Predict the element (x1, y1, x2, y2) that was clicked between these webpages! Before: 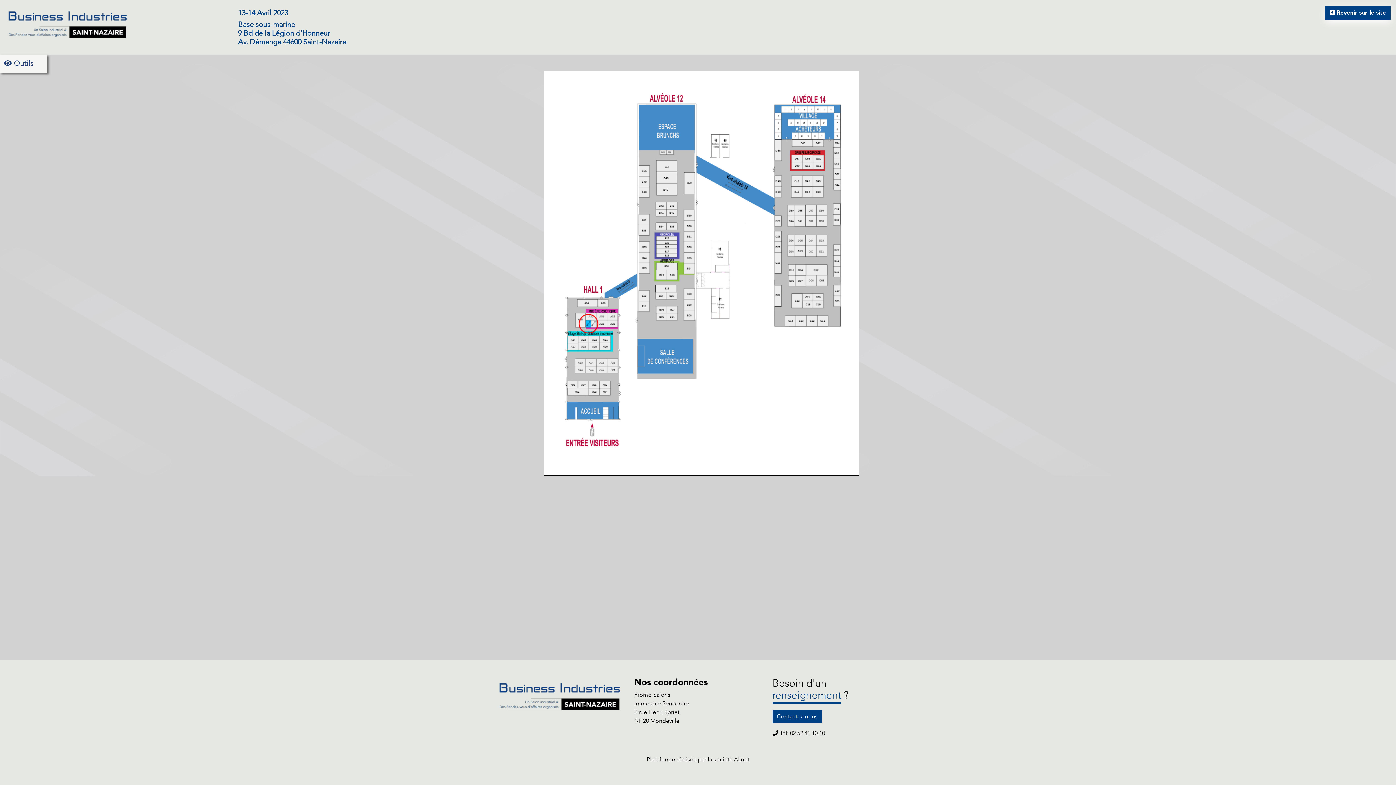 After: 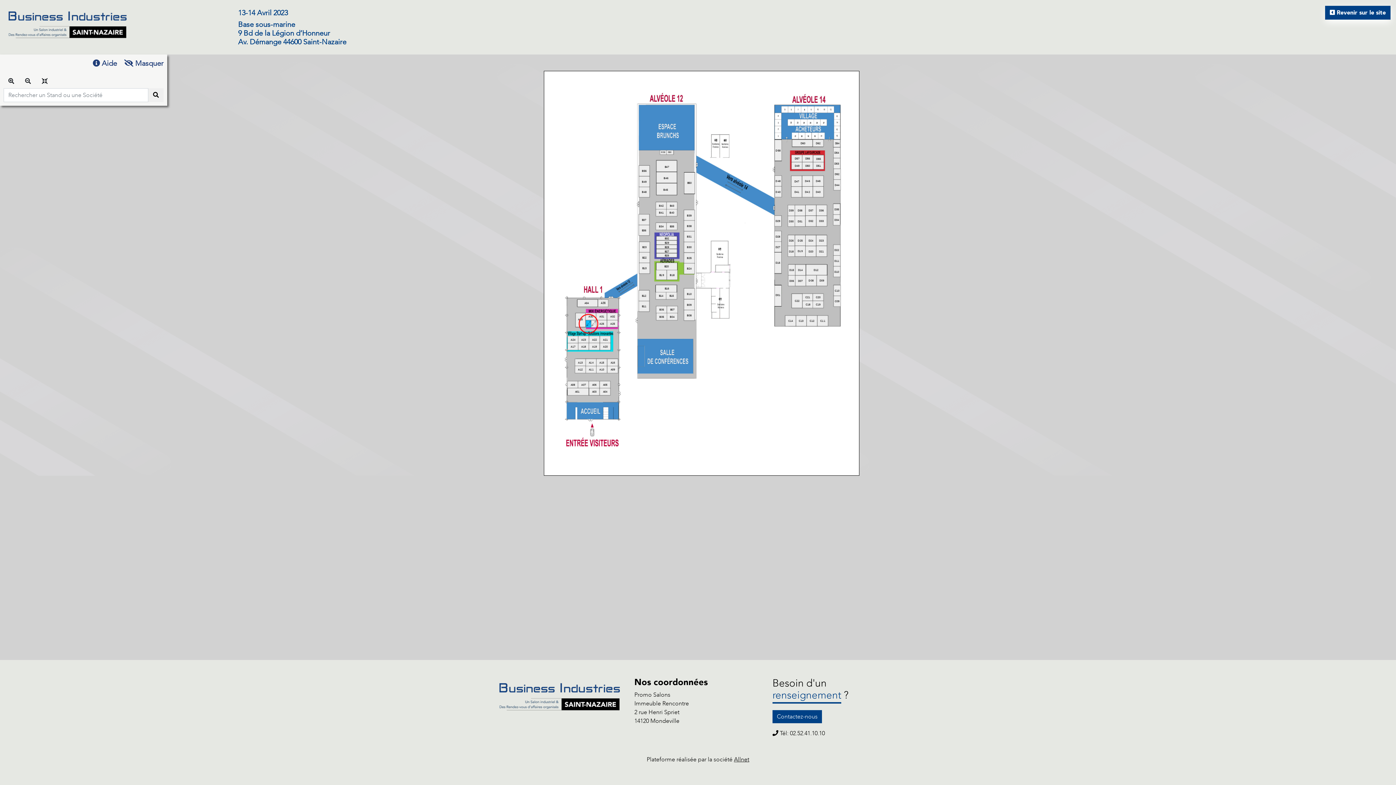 Action: label:  Outils bbox: (3, 58, 33, 69)